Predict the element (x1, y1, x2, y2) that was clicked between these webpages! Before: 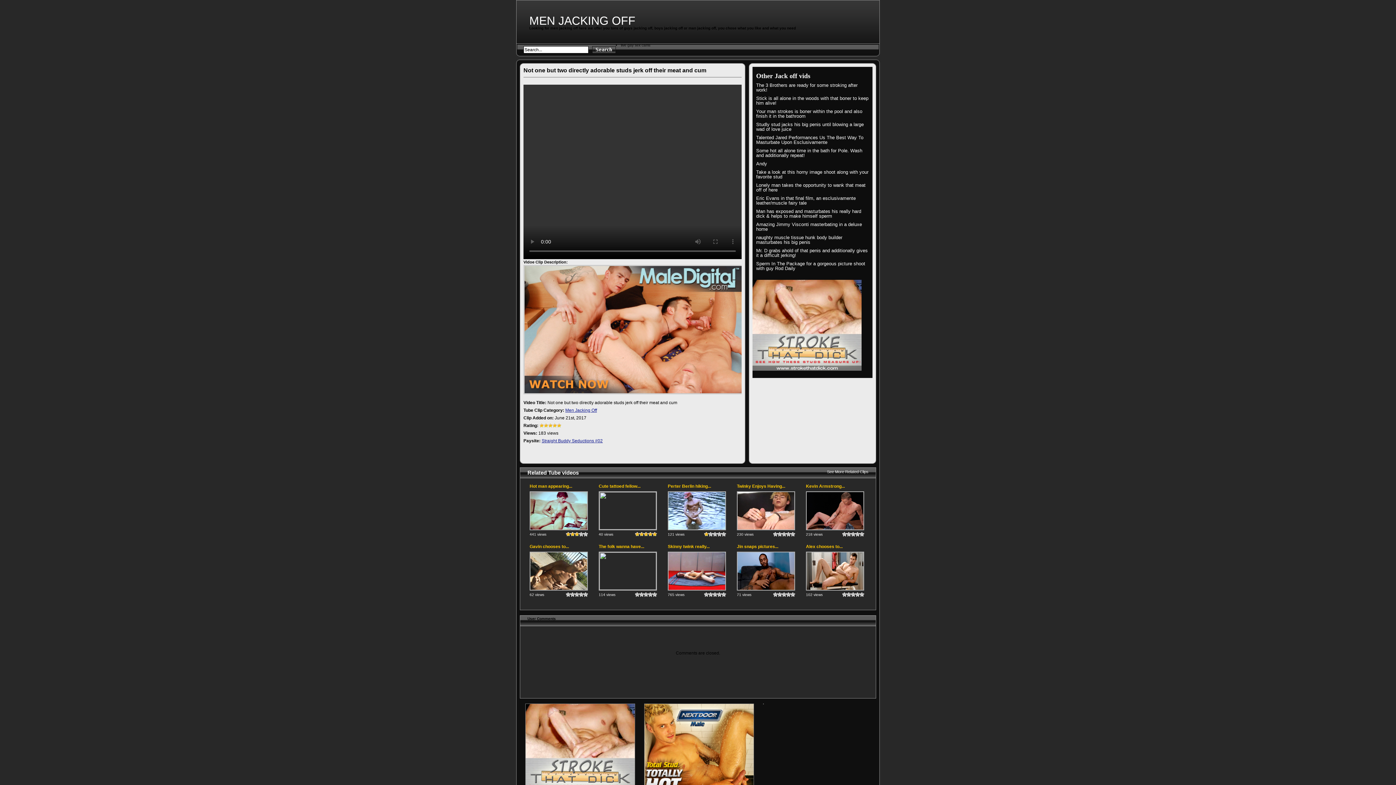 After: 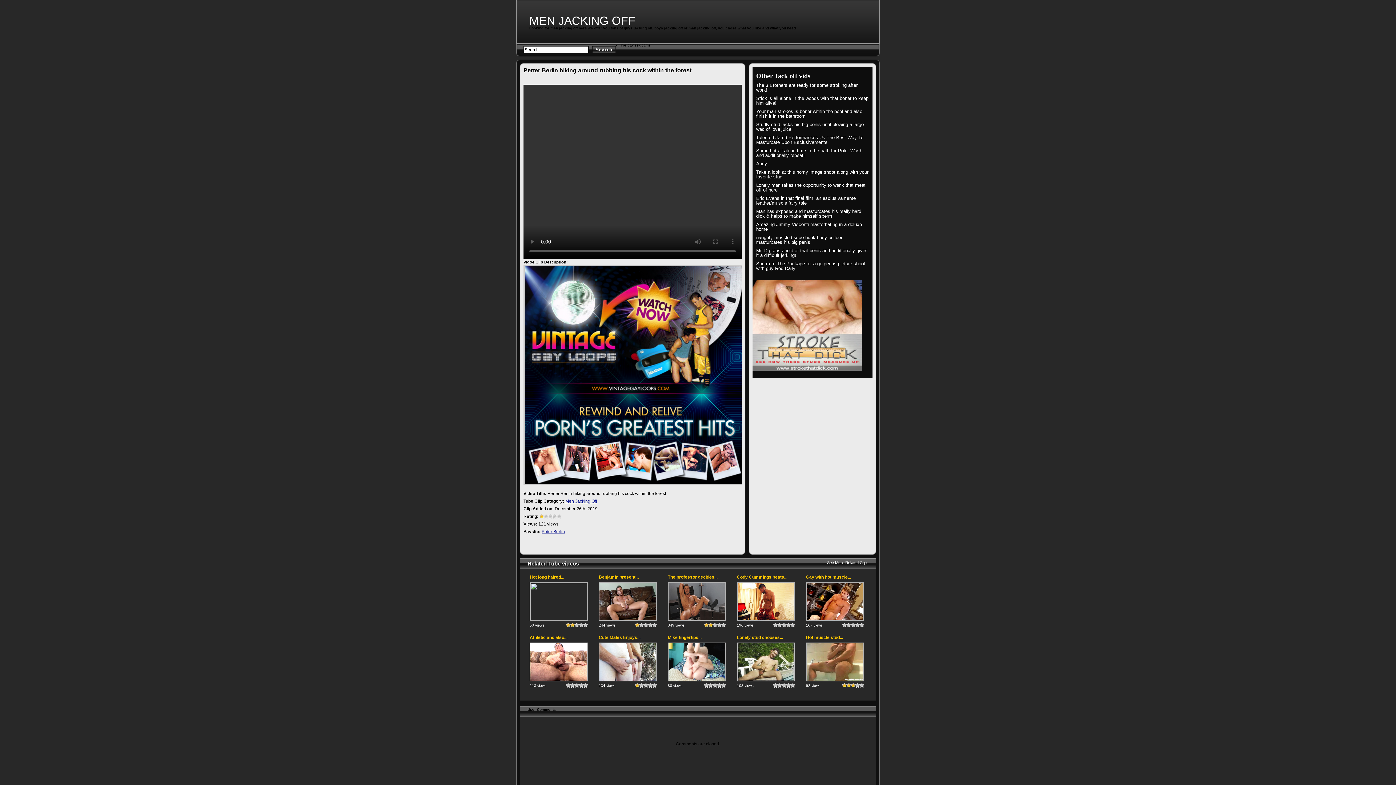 Action: label: Perter Berlin hiking... bbox: (668, 484, 711, 489)